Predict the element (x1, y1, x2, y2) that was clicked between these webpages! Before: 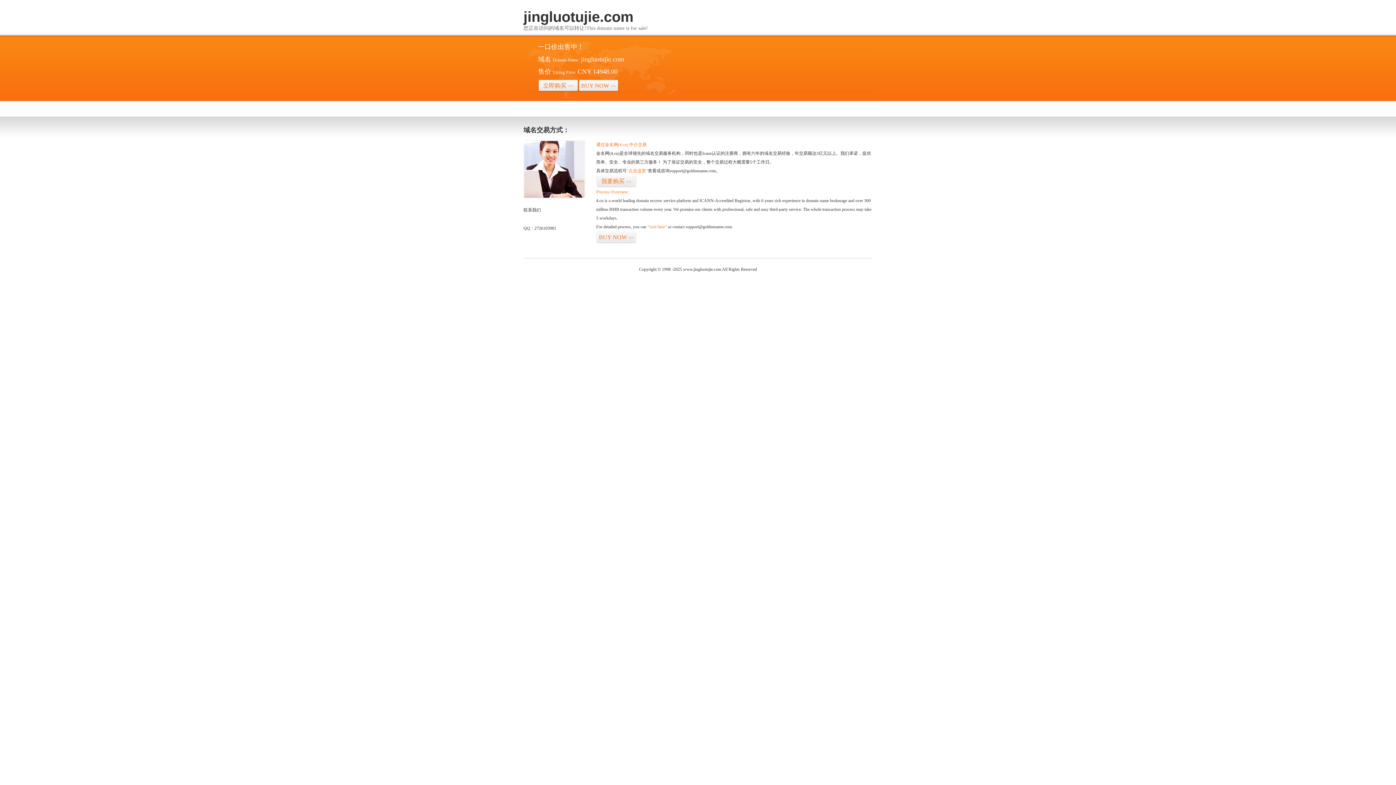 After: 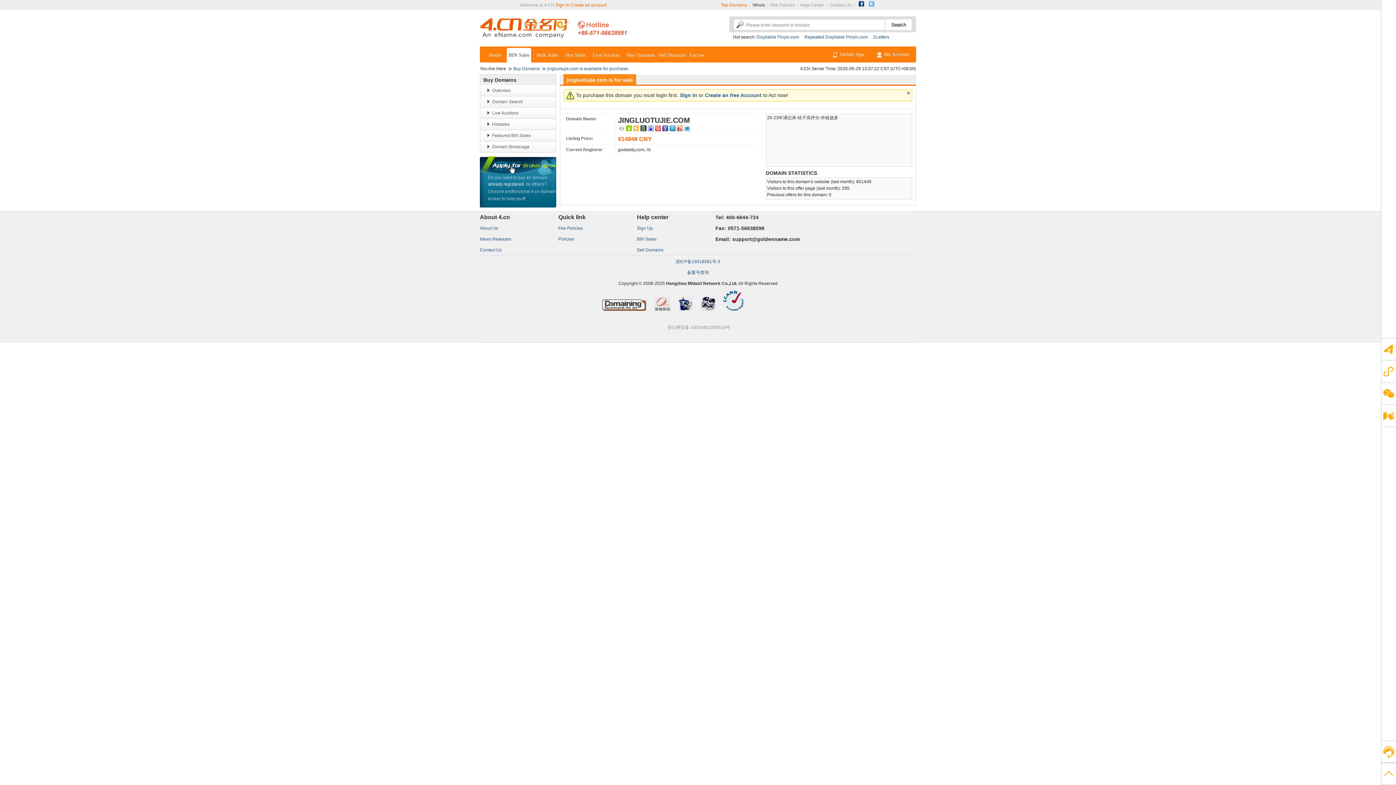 Action: label: 我要购买>> bbox: (596, 175, 636, 187)